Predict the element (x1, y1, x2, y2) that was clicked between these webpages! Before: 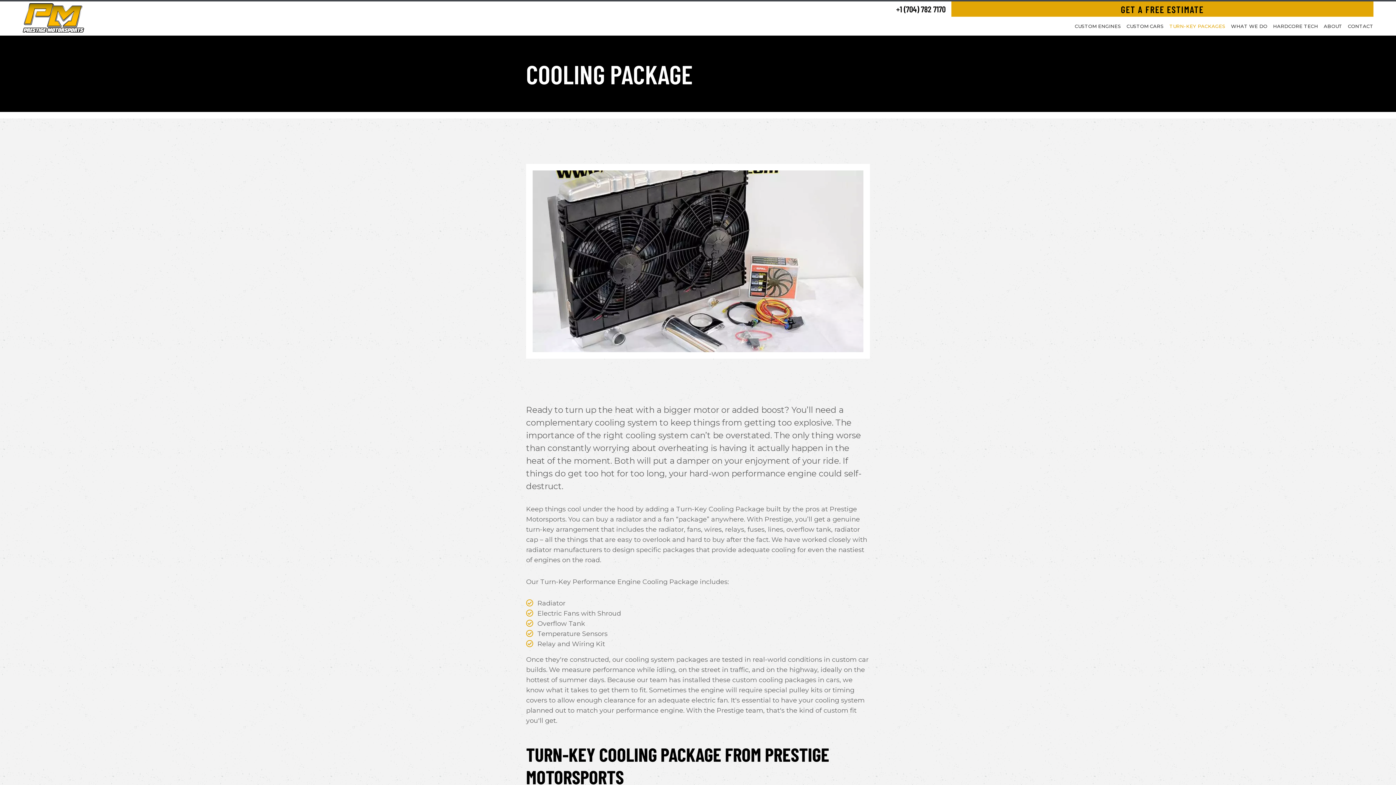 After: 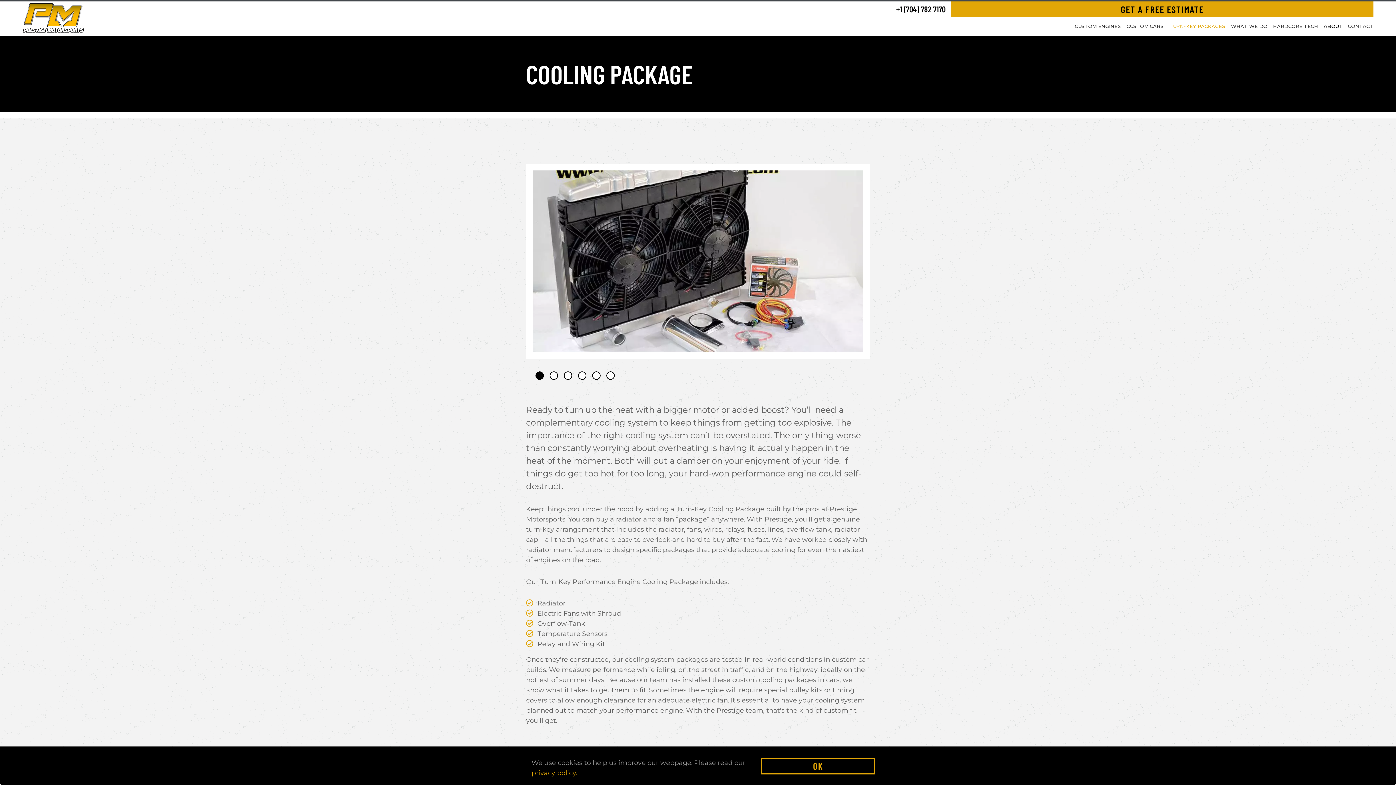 Action: bbox: (1324, 16, 1342, 35) label: ABOUT